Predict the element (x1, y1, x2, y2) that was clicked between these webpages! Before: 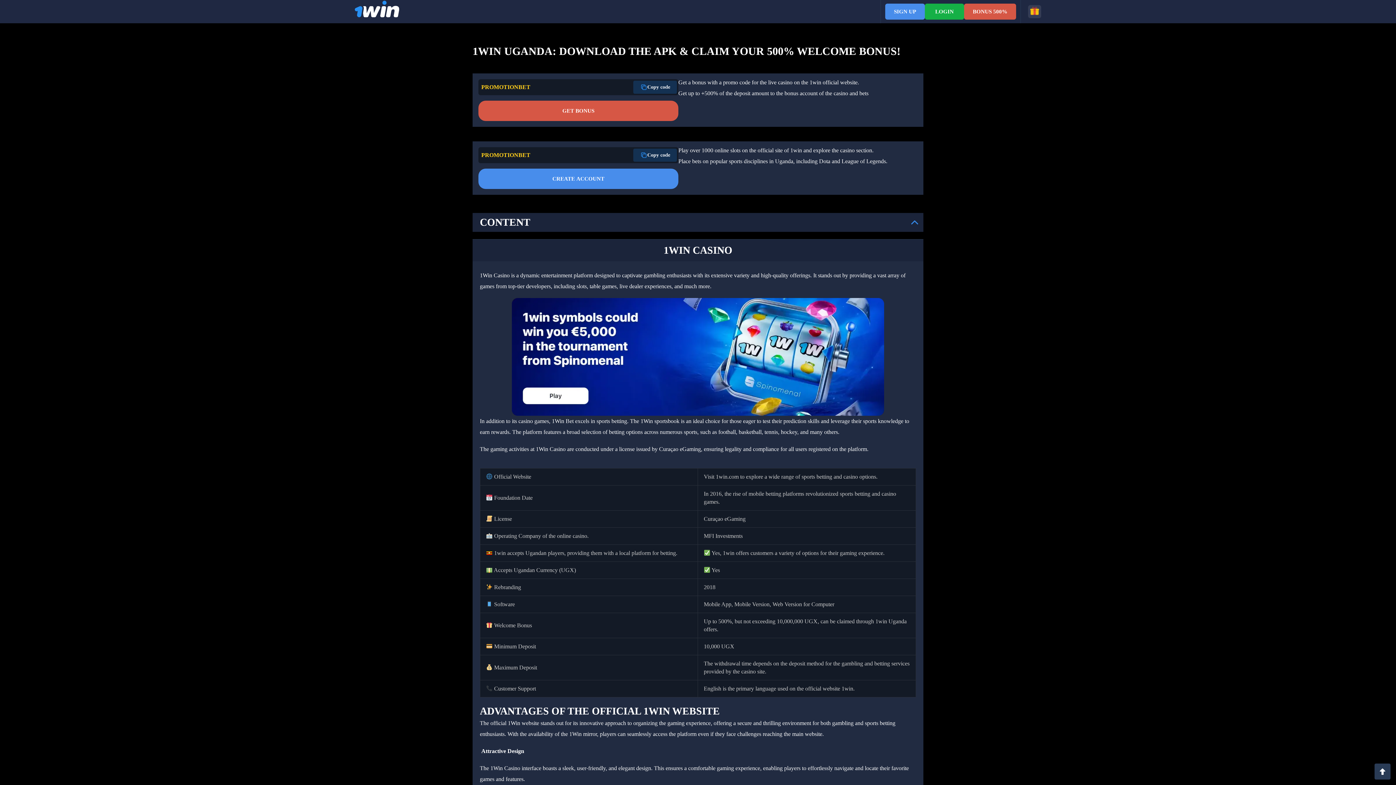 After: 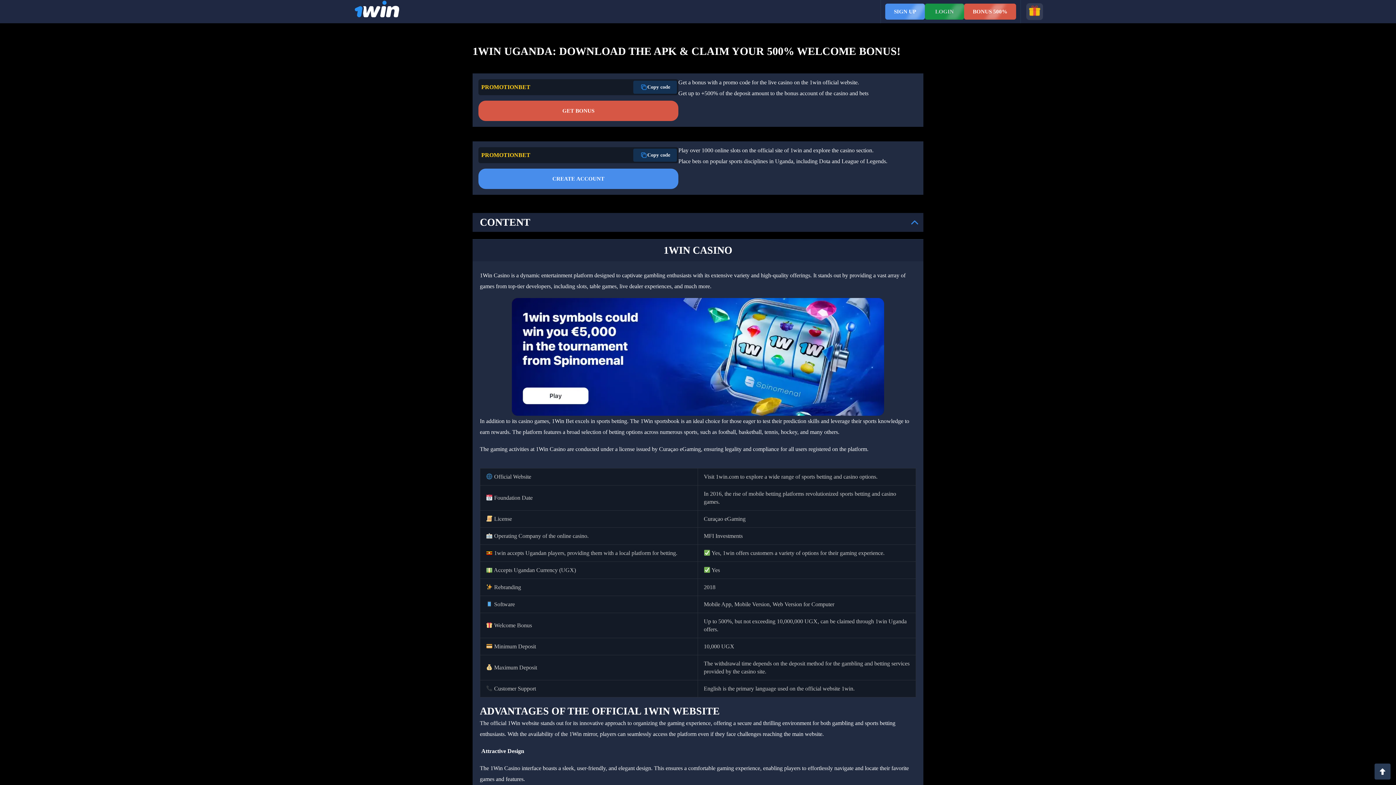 Action: label: LOGIN bbox: (925, 3, 964, 19)